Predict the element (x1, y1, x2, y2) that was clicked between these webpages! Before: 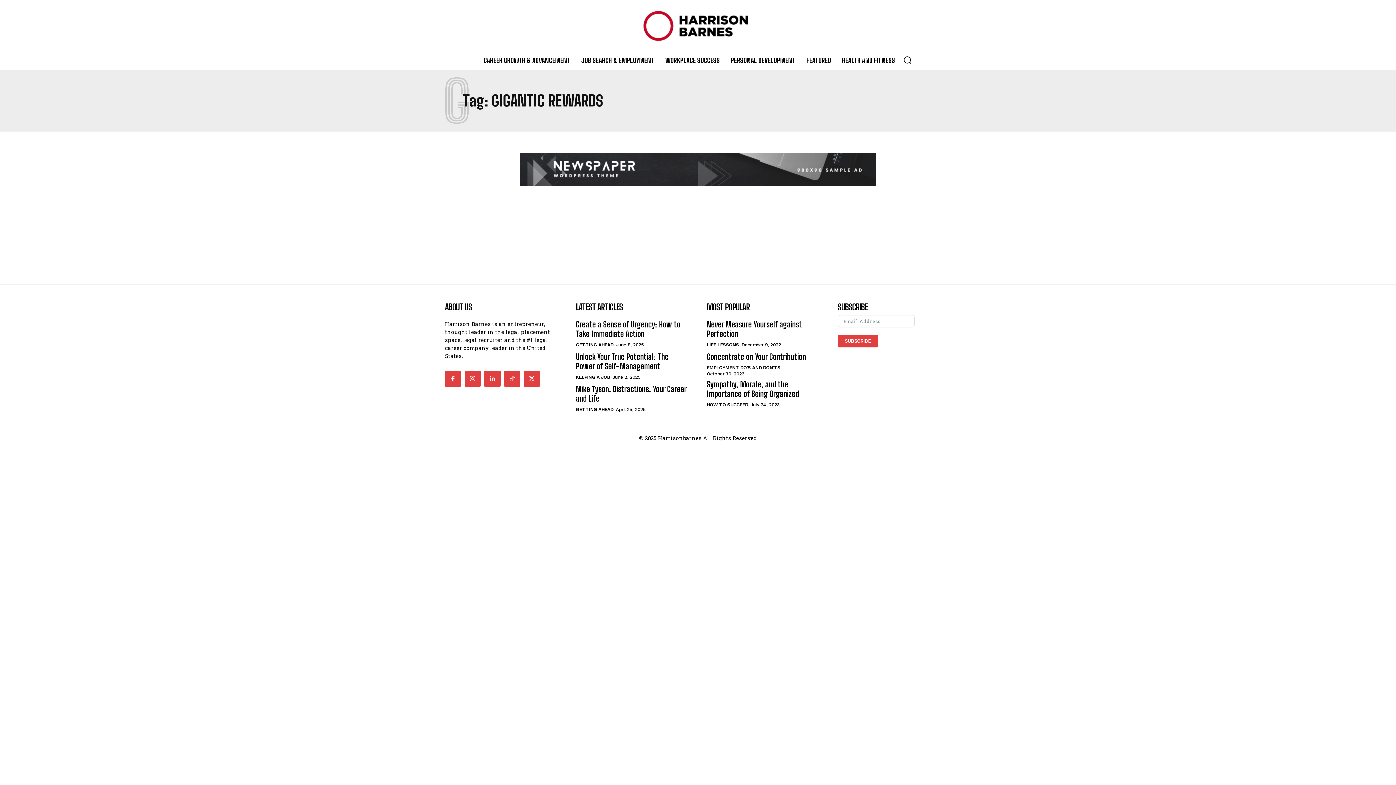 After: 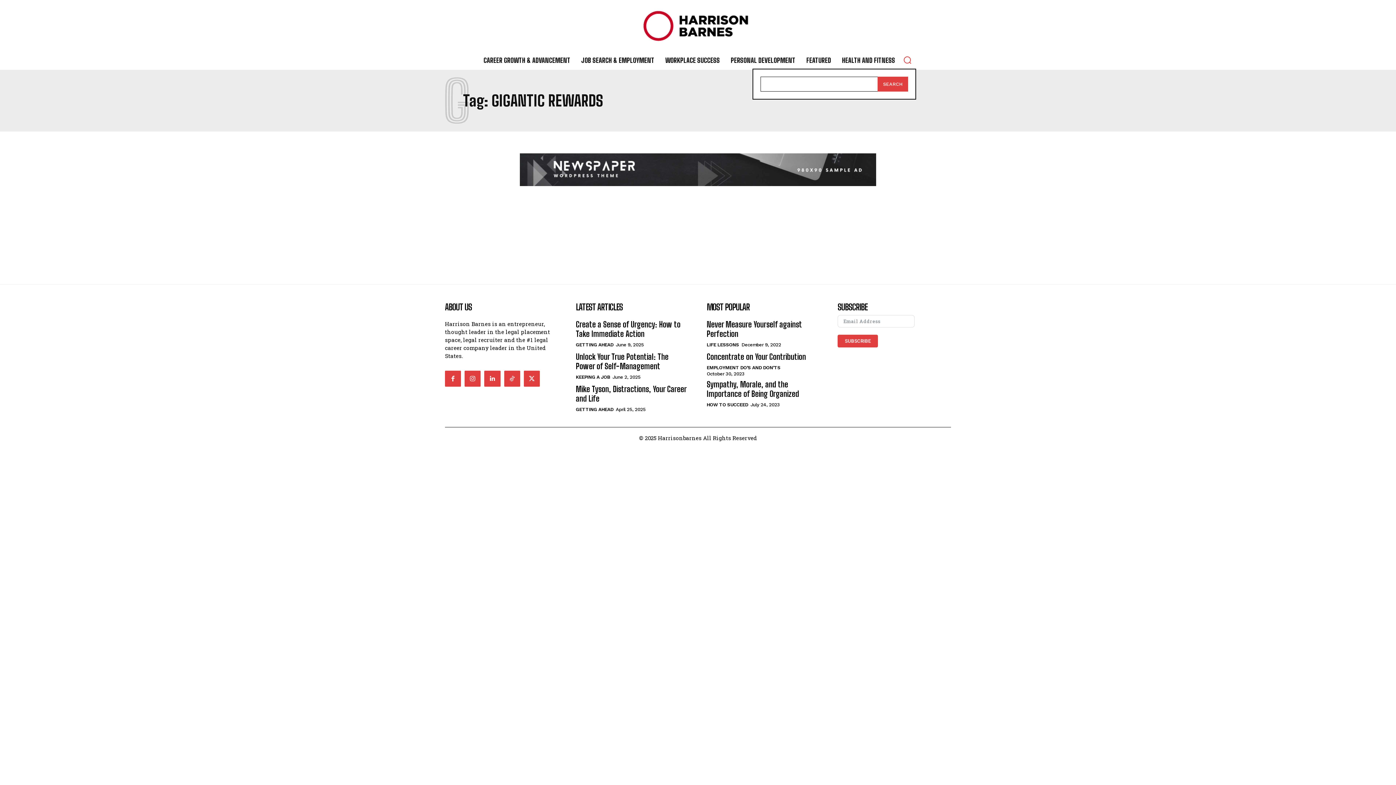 Action: label: Search bbox: (898, 51, 916, 68)